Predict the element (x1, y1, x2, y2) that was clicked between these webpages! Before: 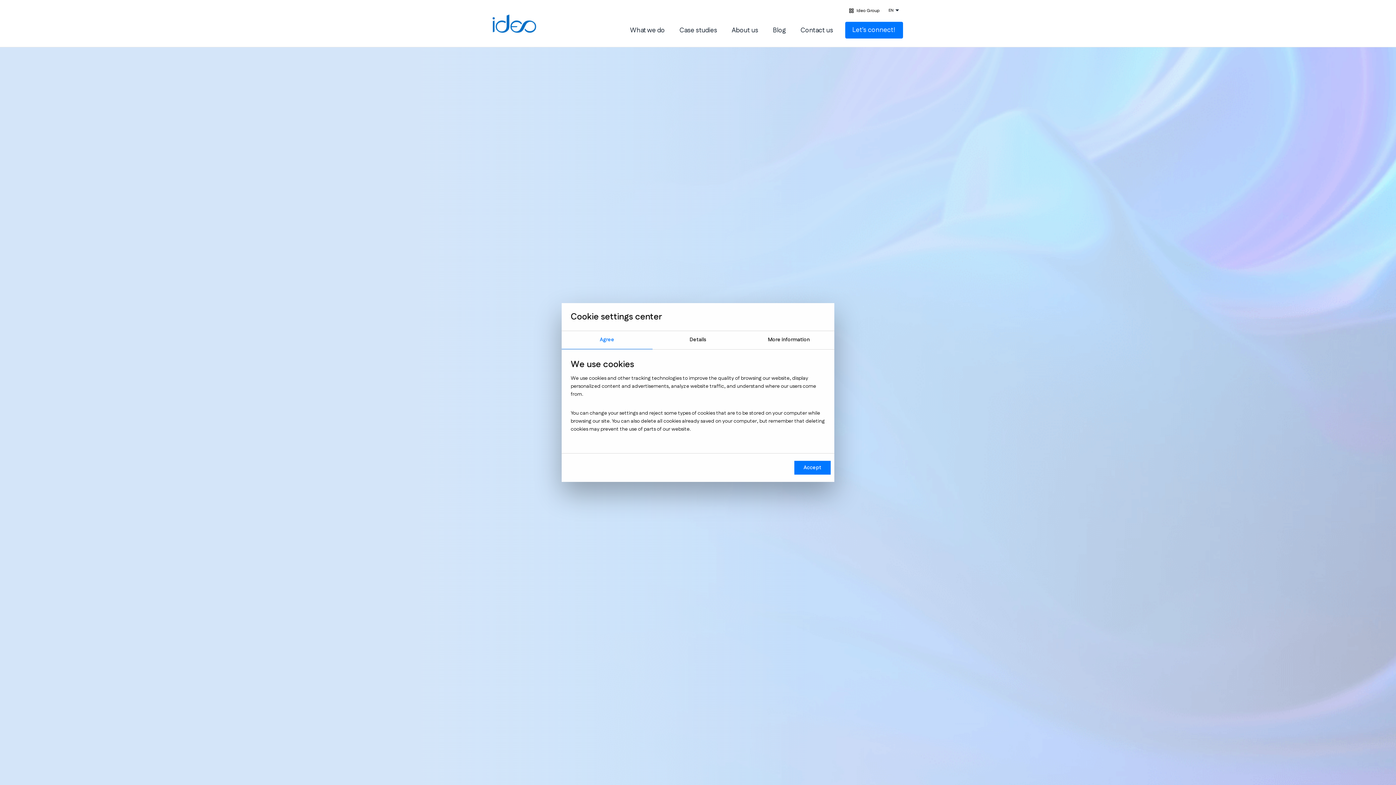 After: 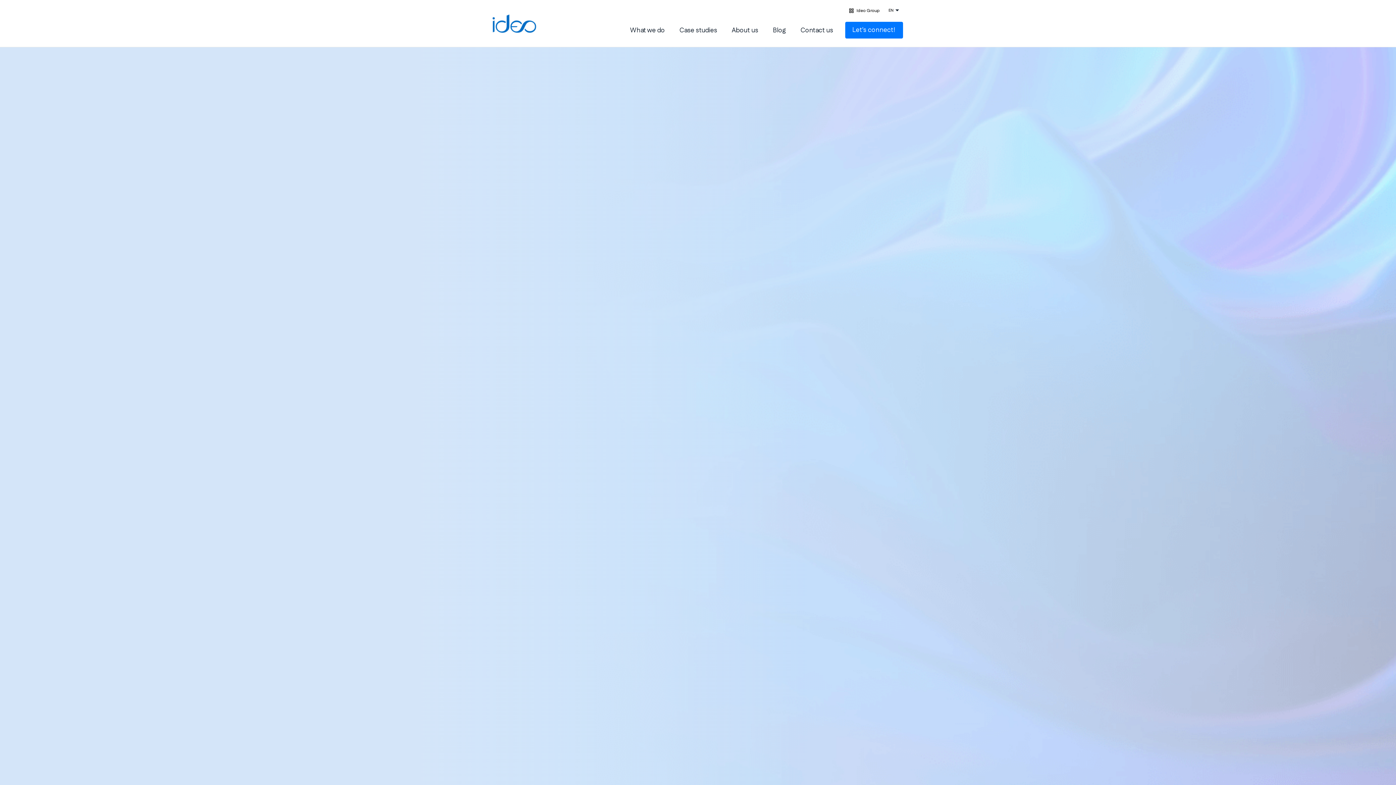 Action: label: Accept bbox: (794, 461, 830, 474)